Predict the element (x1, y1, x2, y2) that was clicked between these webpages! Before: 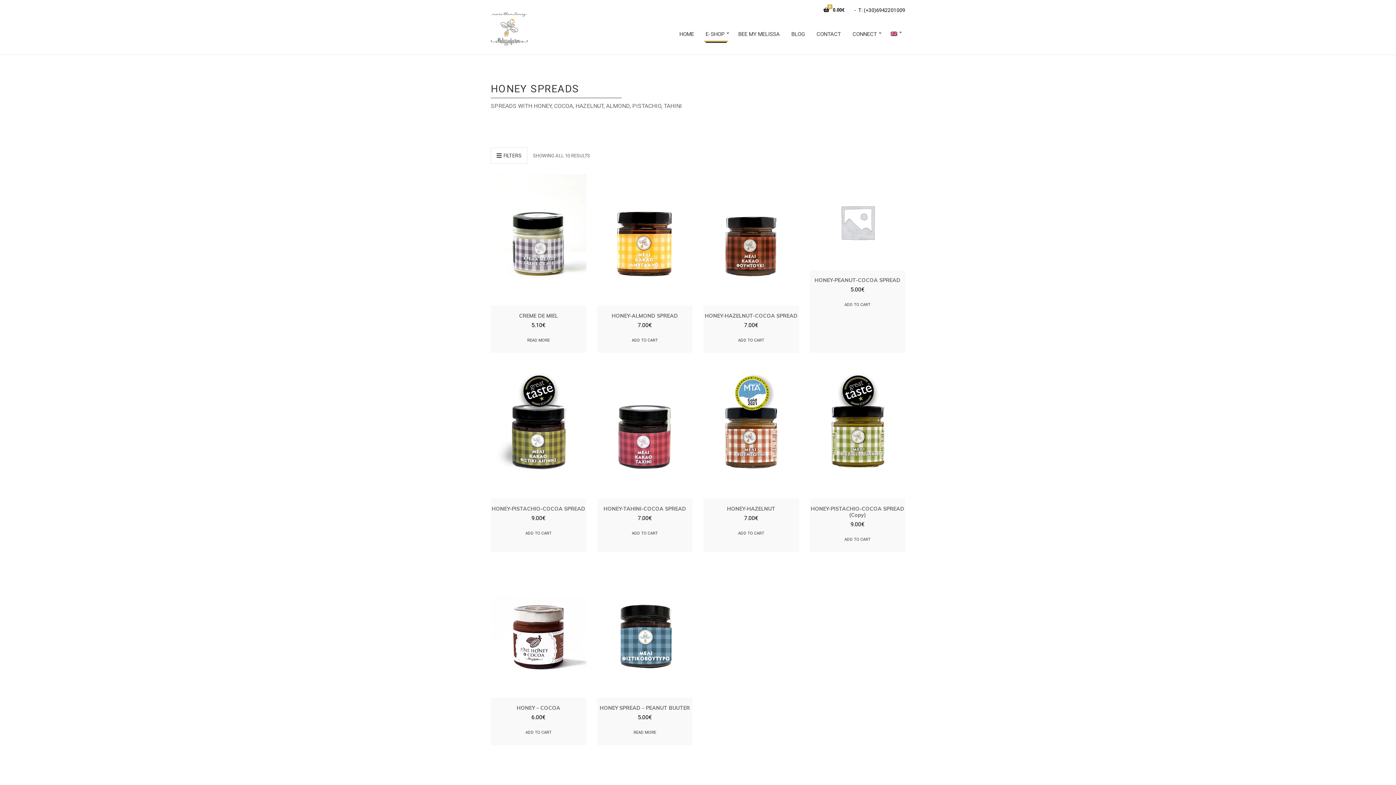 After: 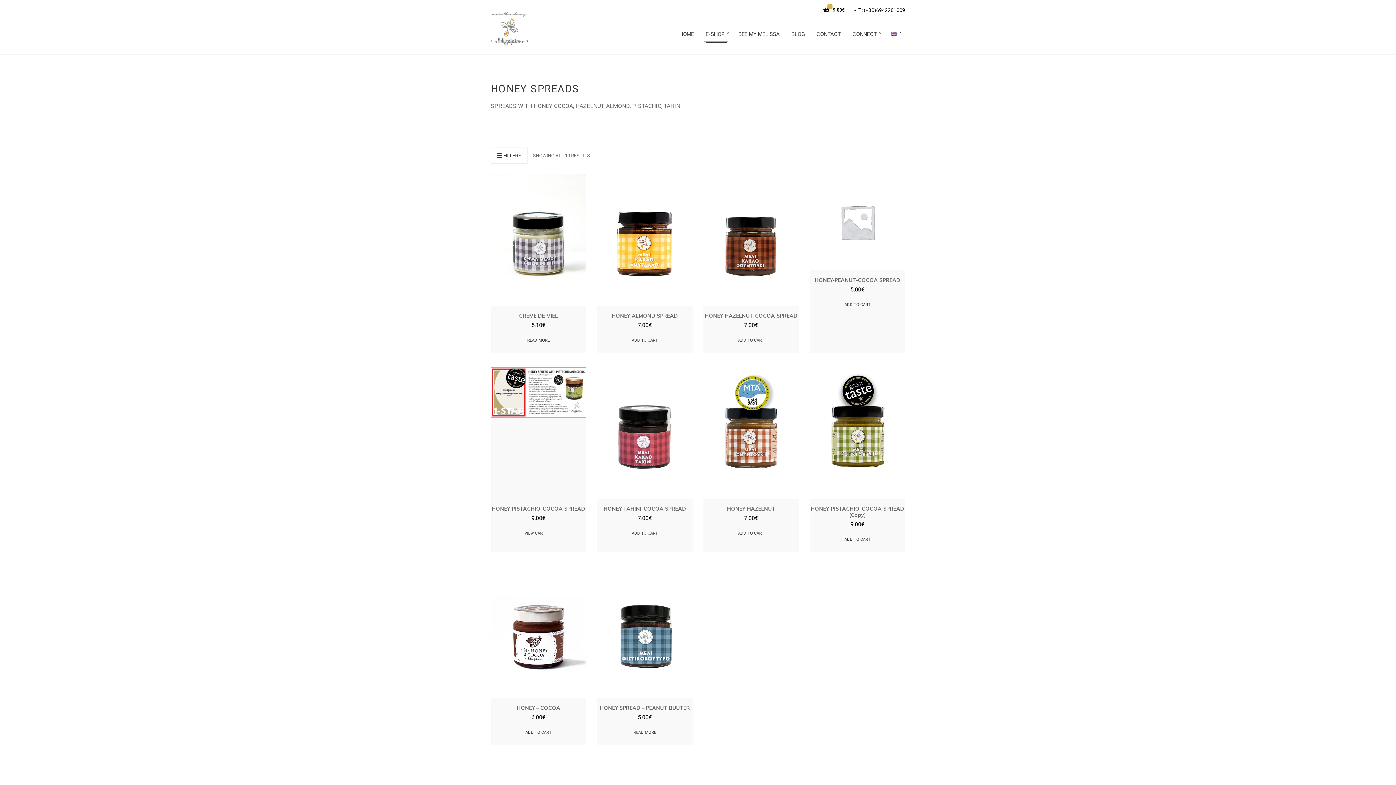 Action: label: Add to cart: “HONEY-PISTACHIO-COCOA SPREAD” bbox: (523, 528, 553, 538)